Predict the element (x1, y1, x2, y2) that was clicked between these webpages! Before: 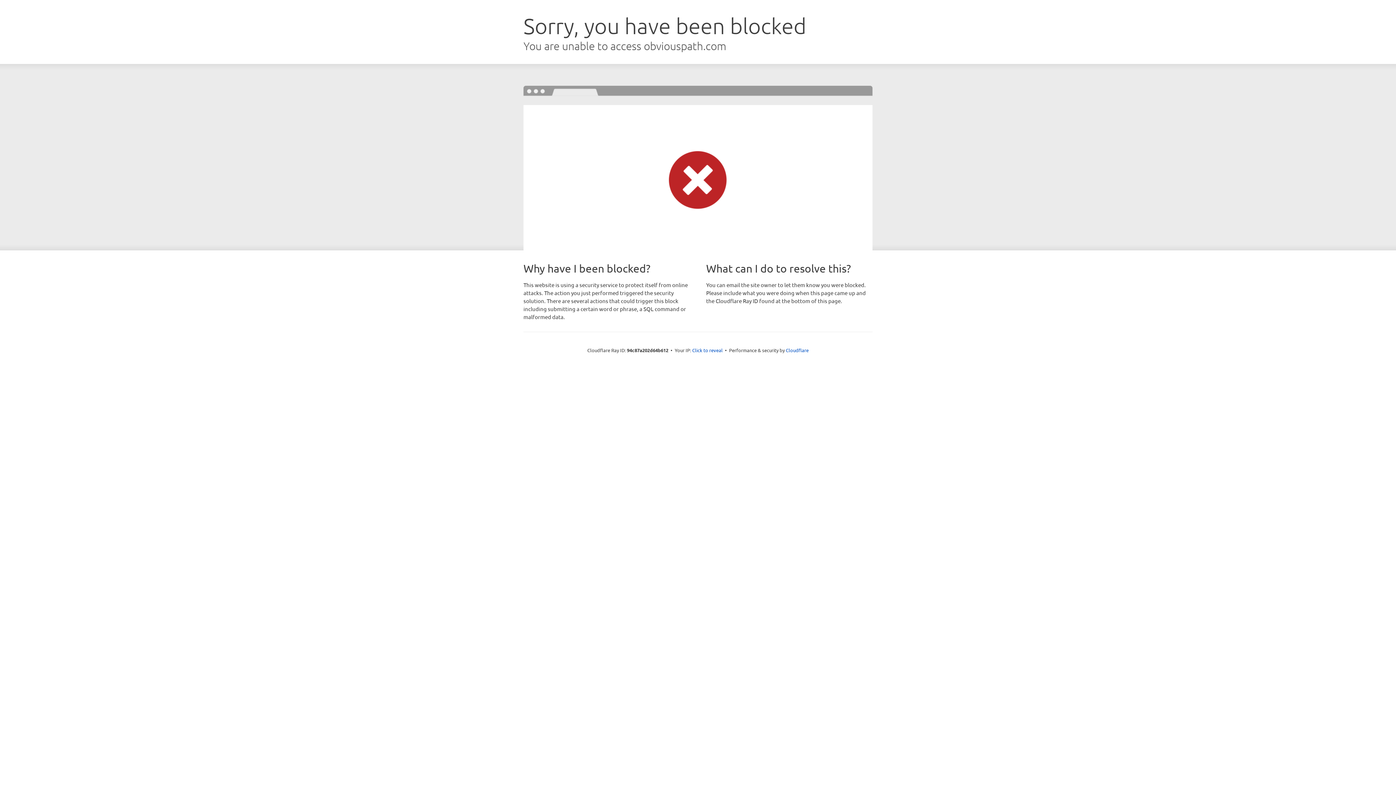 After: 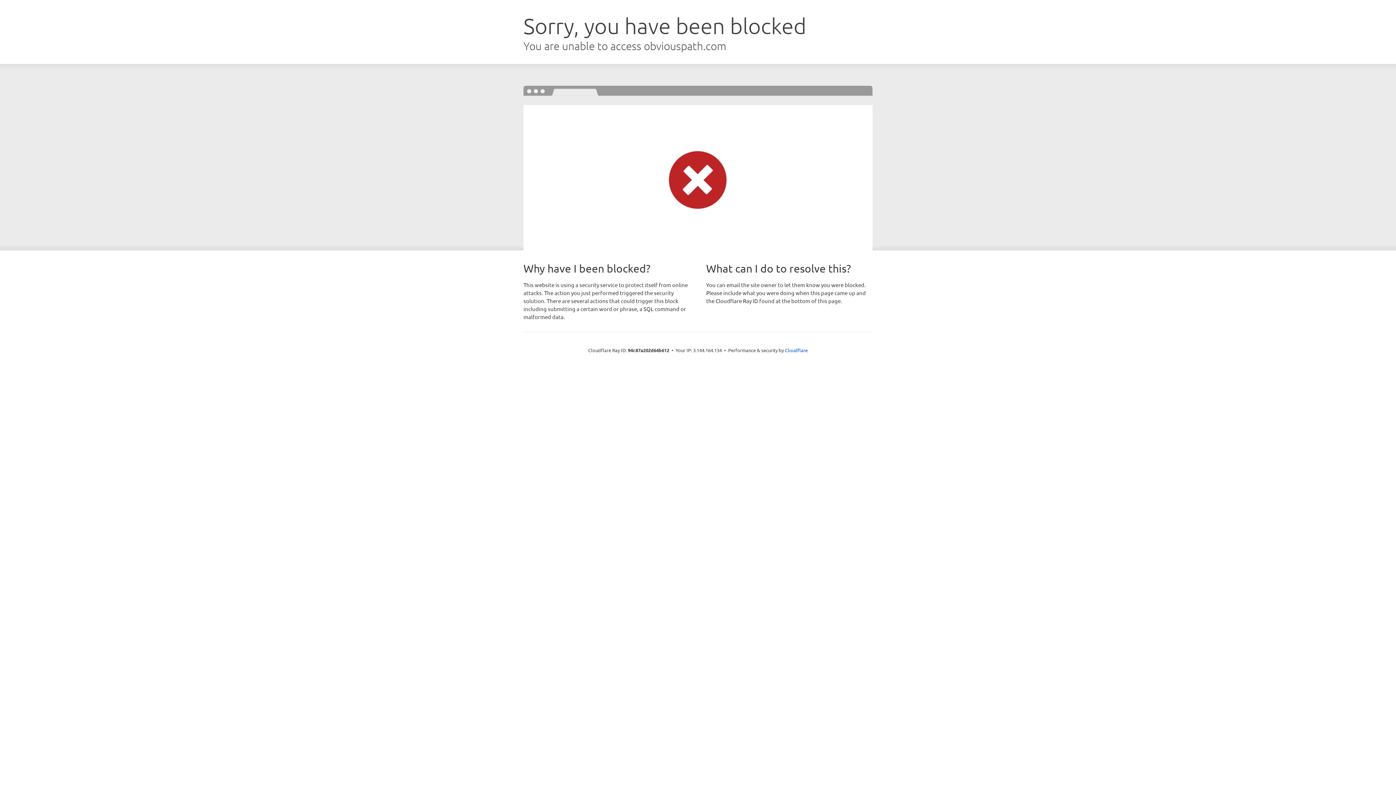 Action: bbox: (692, 346, 722, 353) label: Click to reveal